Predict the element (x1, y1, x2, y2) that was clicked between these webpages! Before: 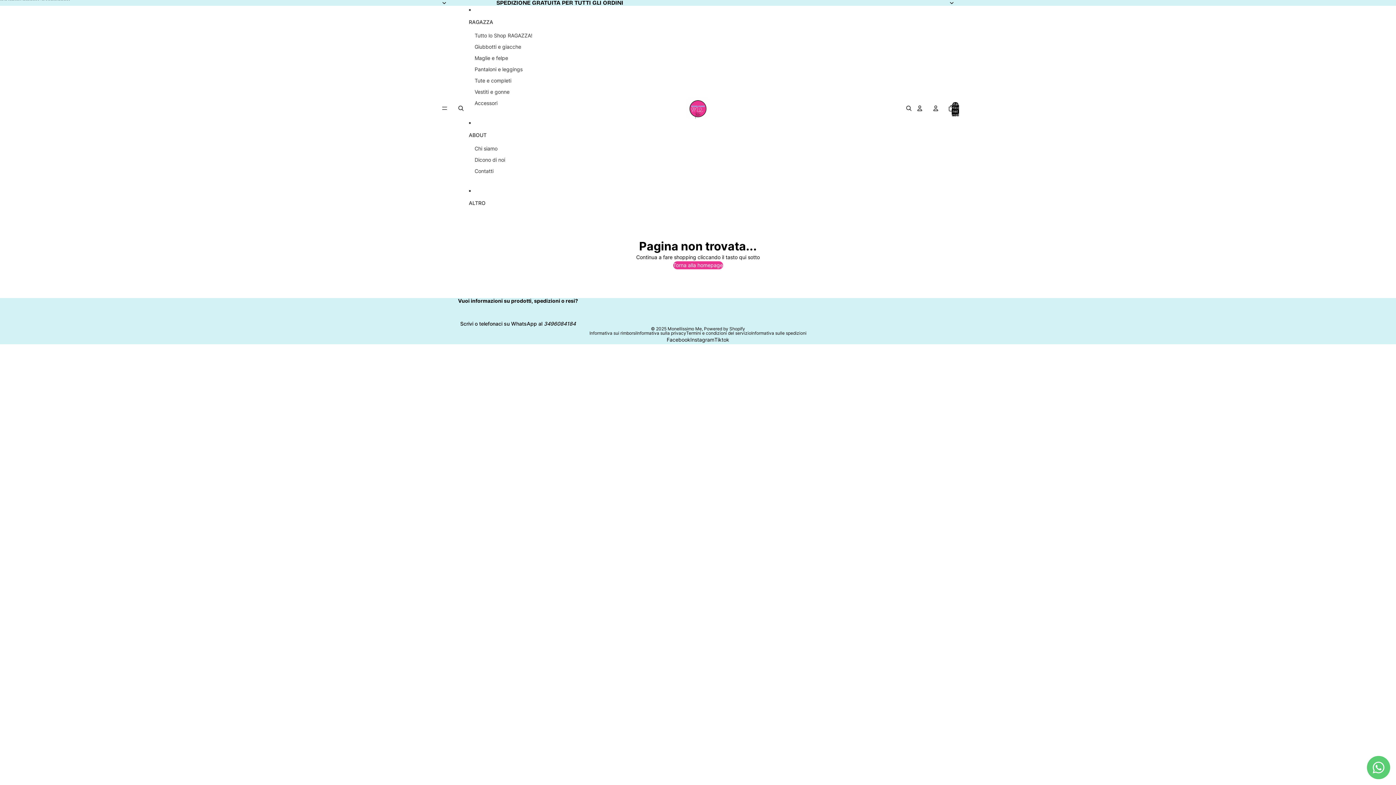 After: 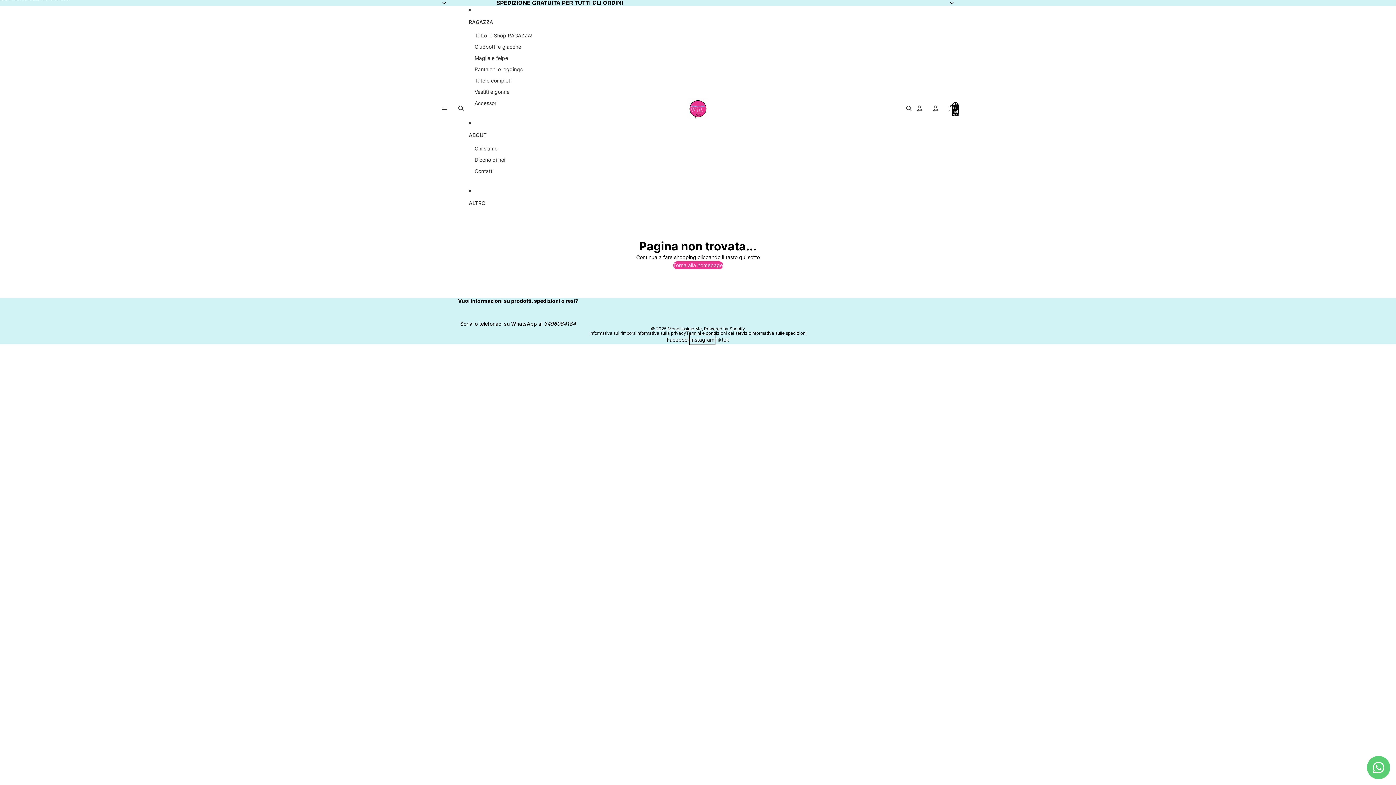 Action: label: Instagram bbox: (690, 335, 714, 343)